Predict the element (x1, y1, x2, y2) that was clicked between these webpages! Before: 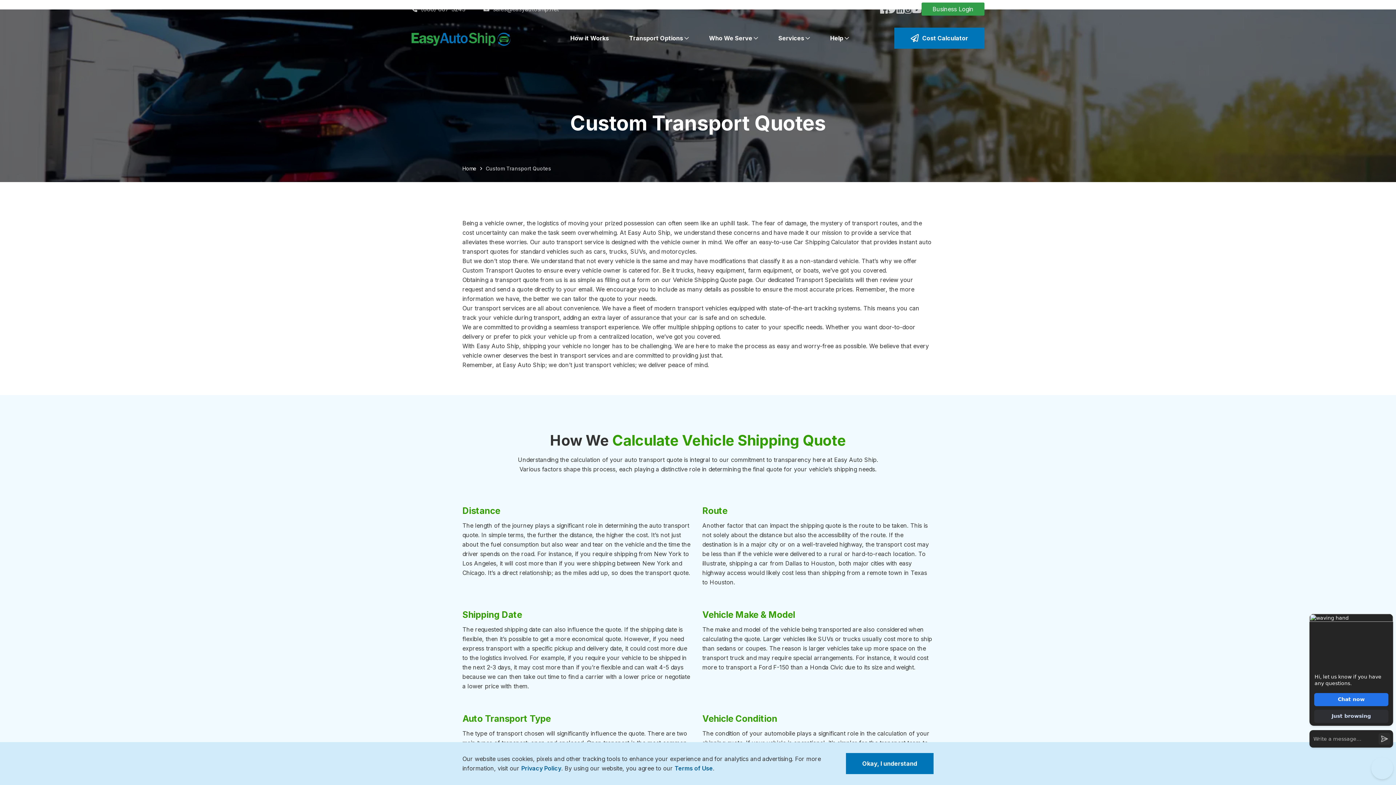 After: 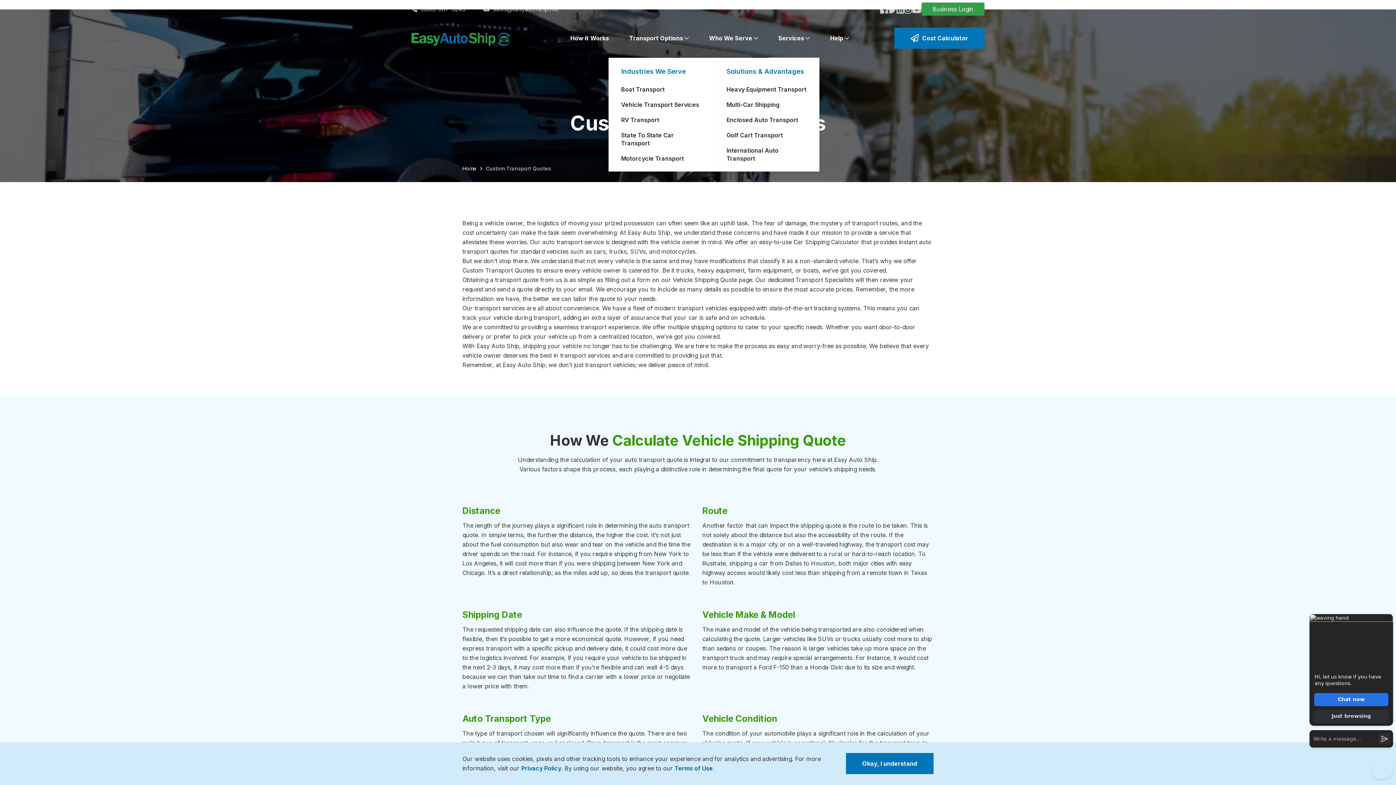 Action: bbox: (769, 18, 819, 57) label: Services